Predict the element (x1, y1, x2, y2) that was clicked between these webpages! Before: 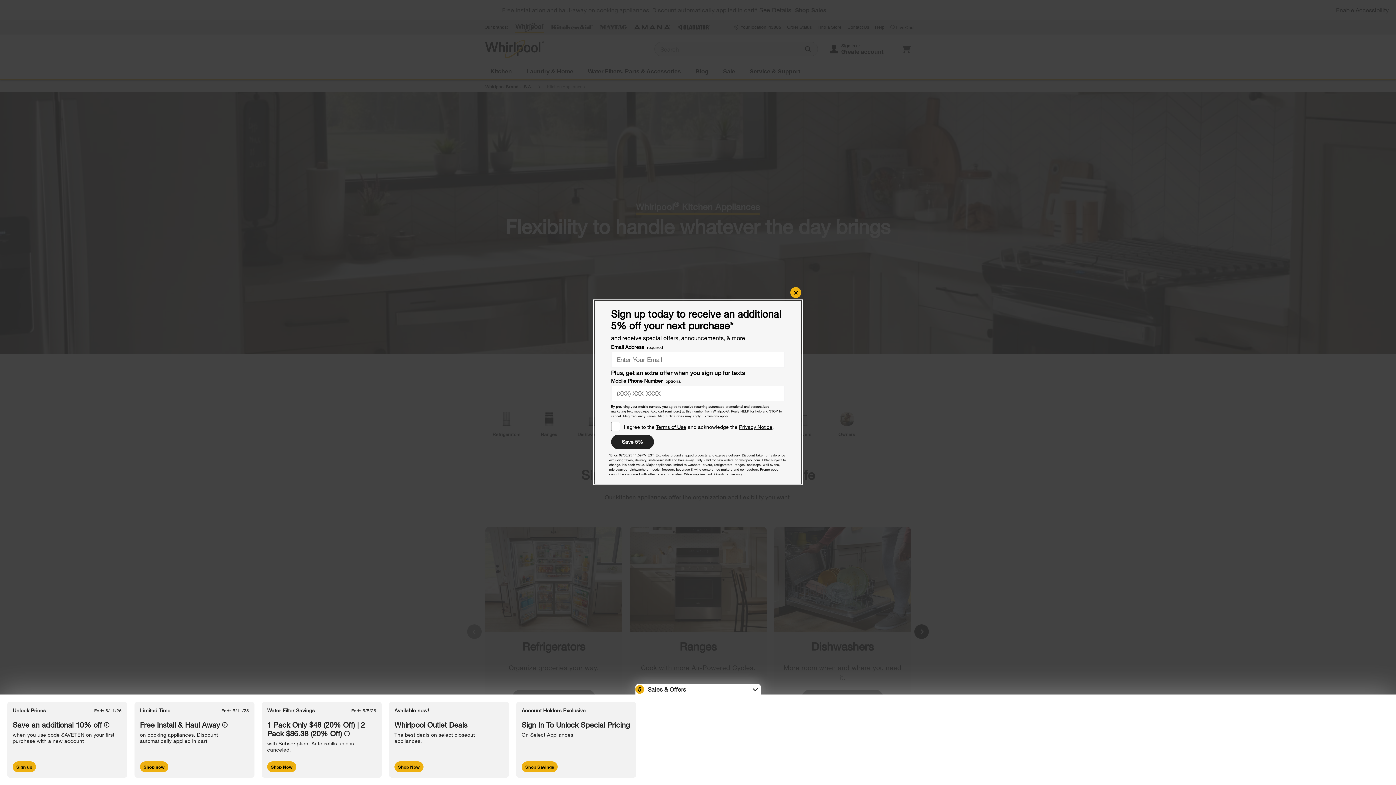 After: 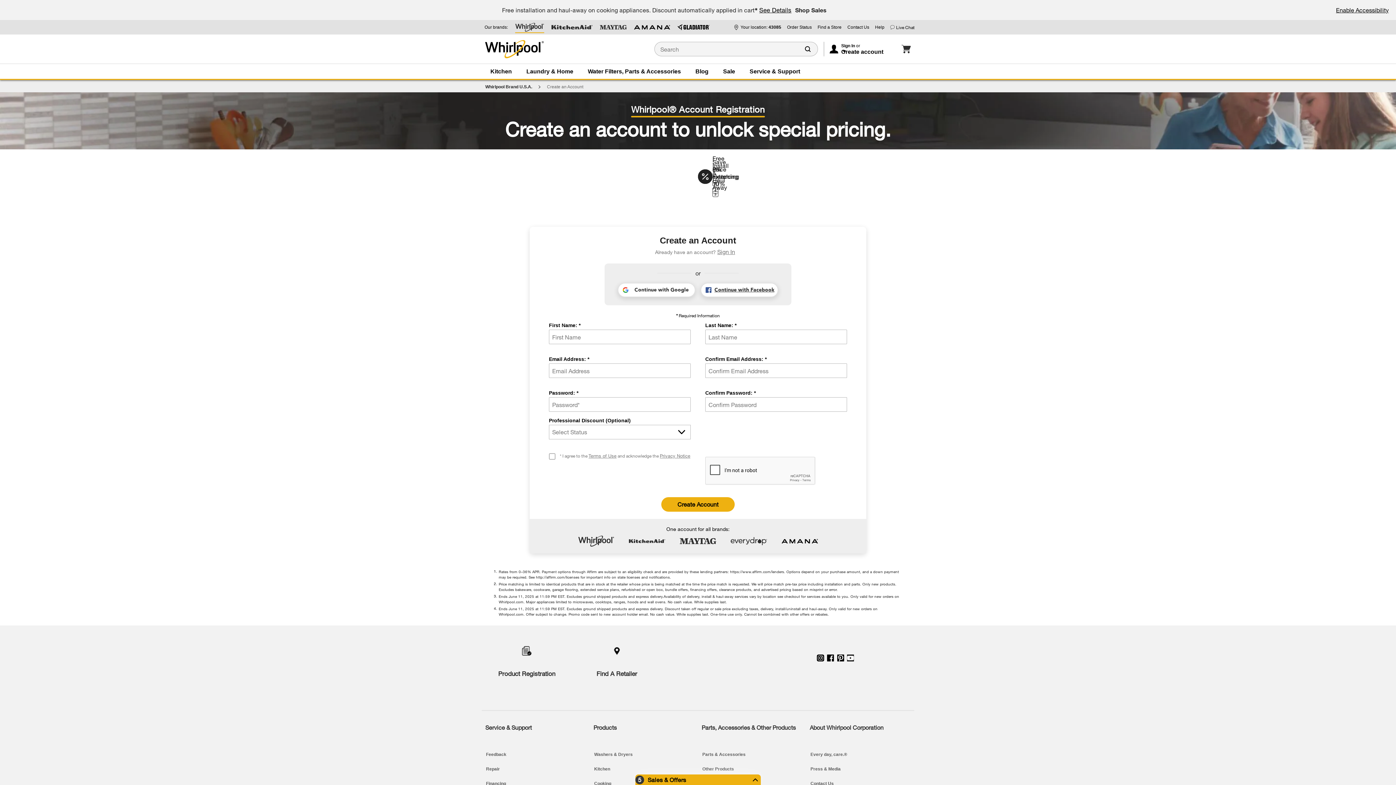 Action: bbox: (12, 761, 35, 772) label: Sign up